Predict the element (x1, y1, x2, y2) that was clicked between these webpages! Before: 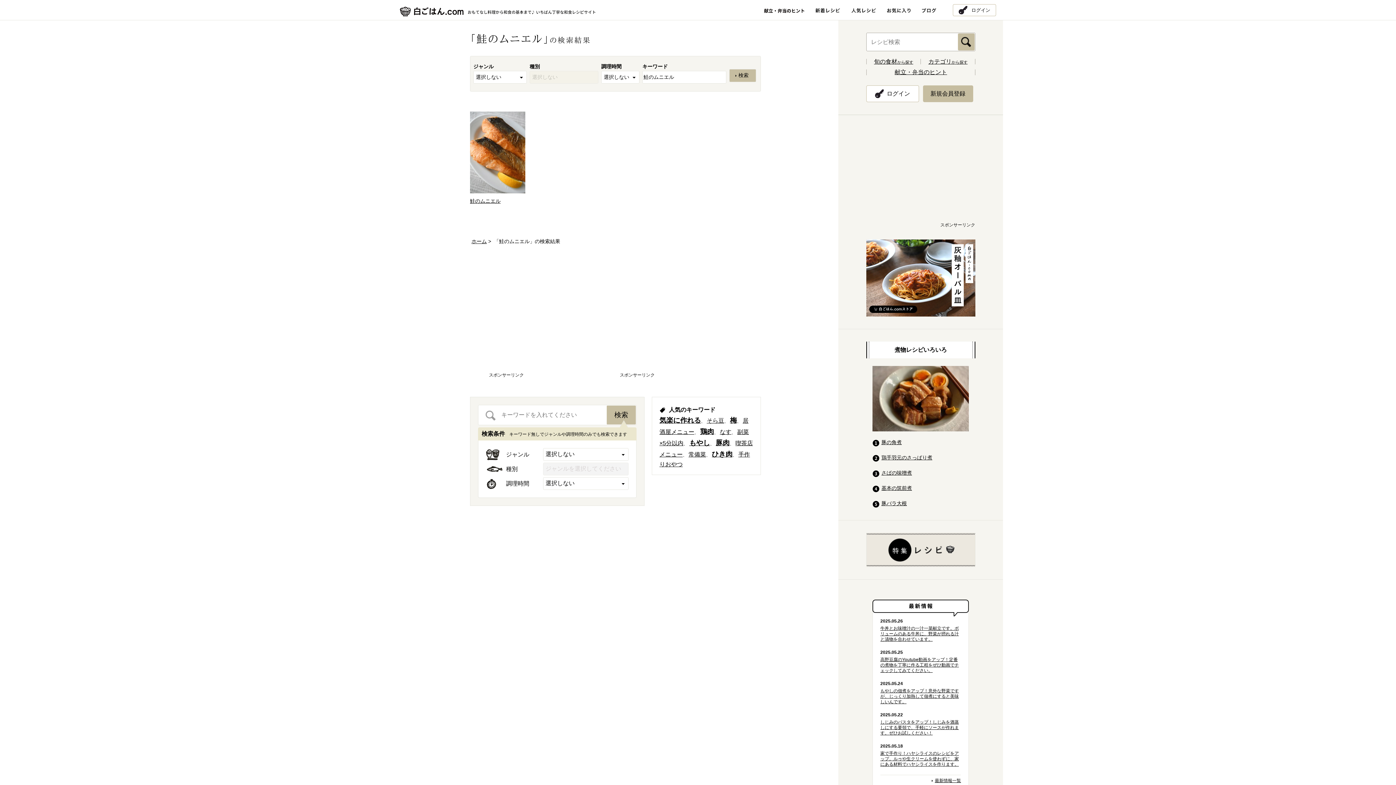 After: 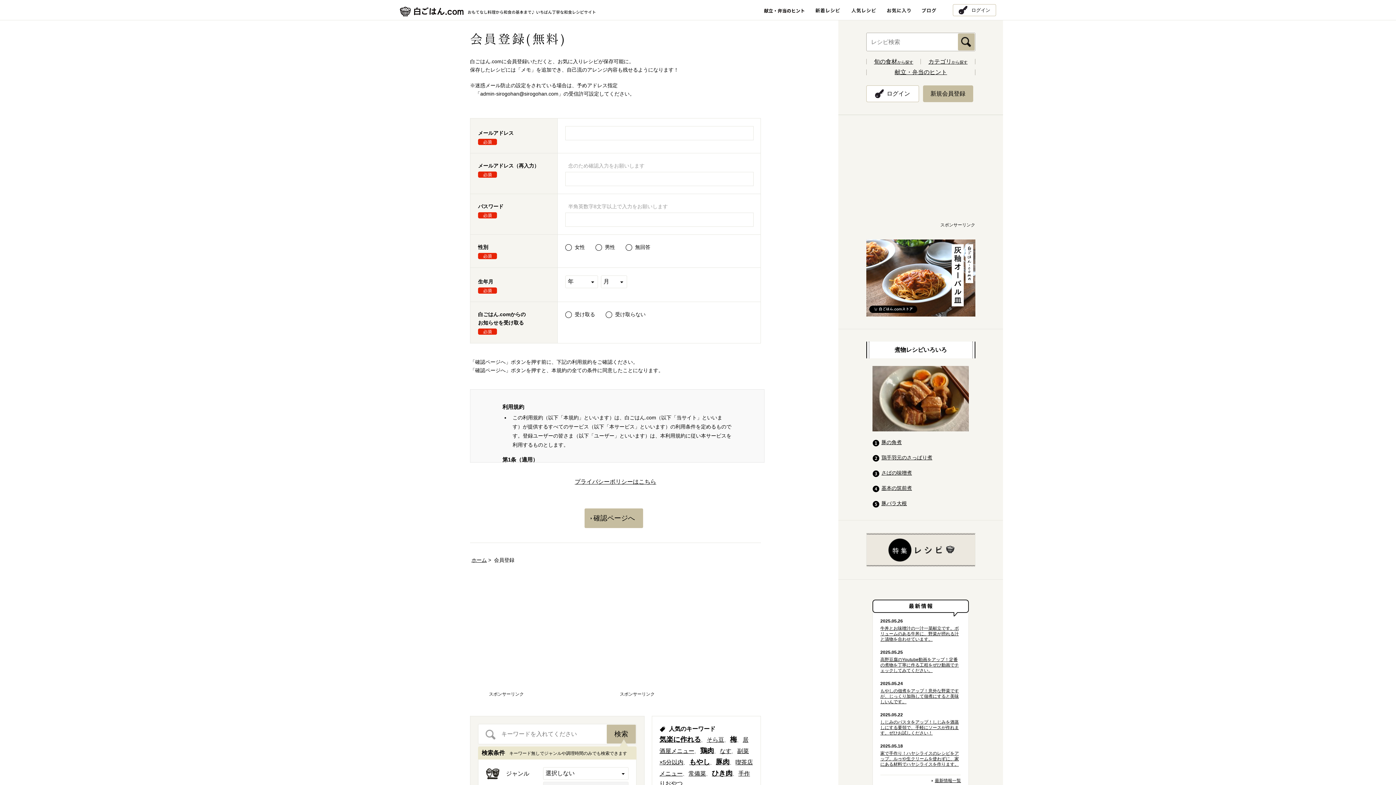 Action: label: 新規会員登録 bbox: (923, 90, 973, 96)